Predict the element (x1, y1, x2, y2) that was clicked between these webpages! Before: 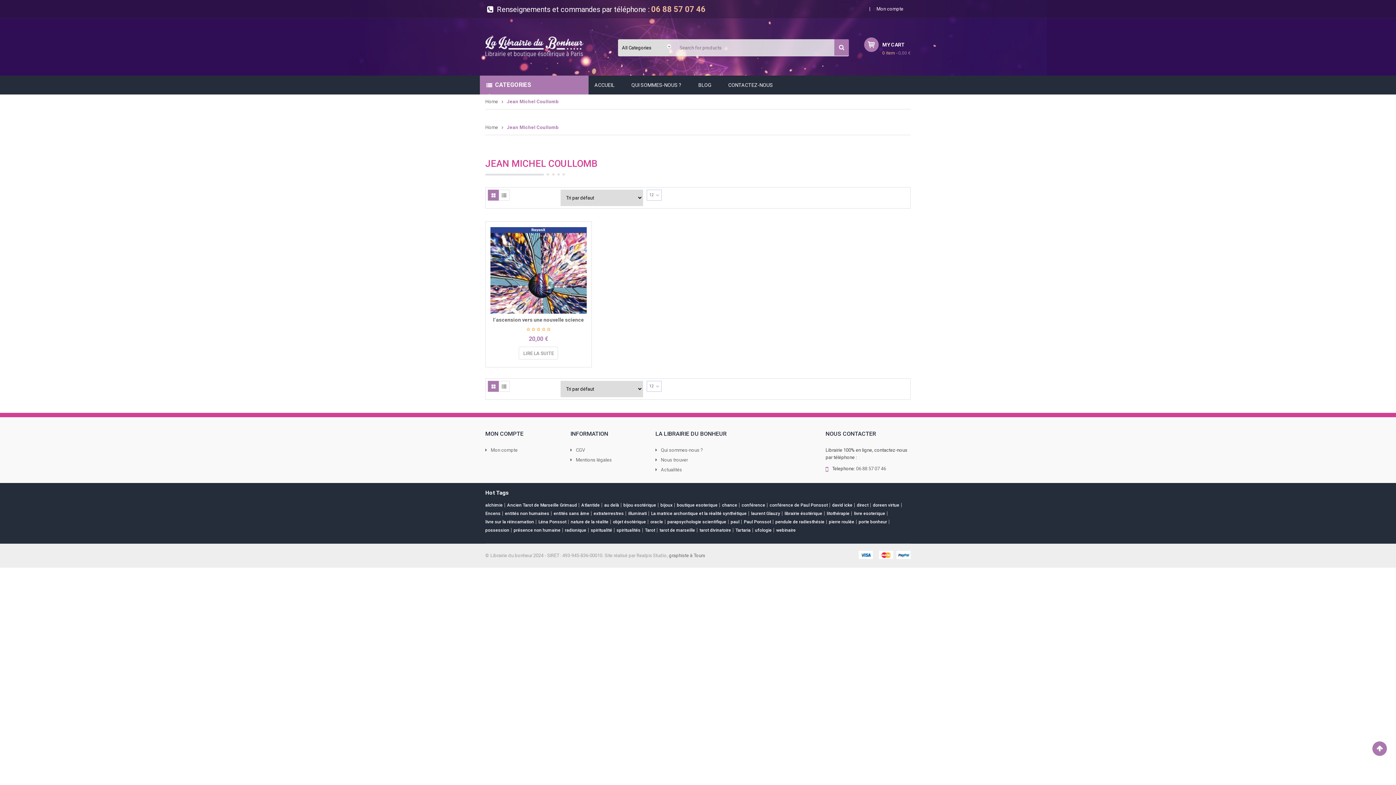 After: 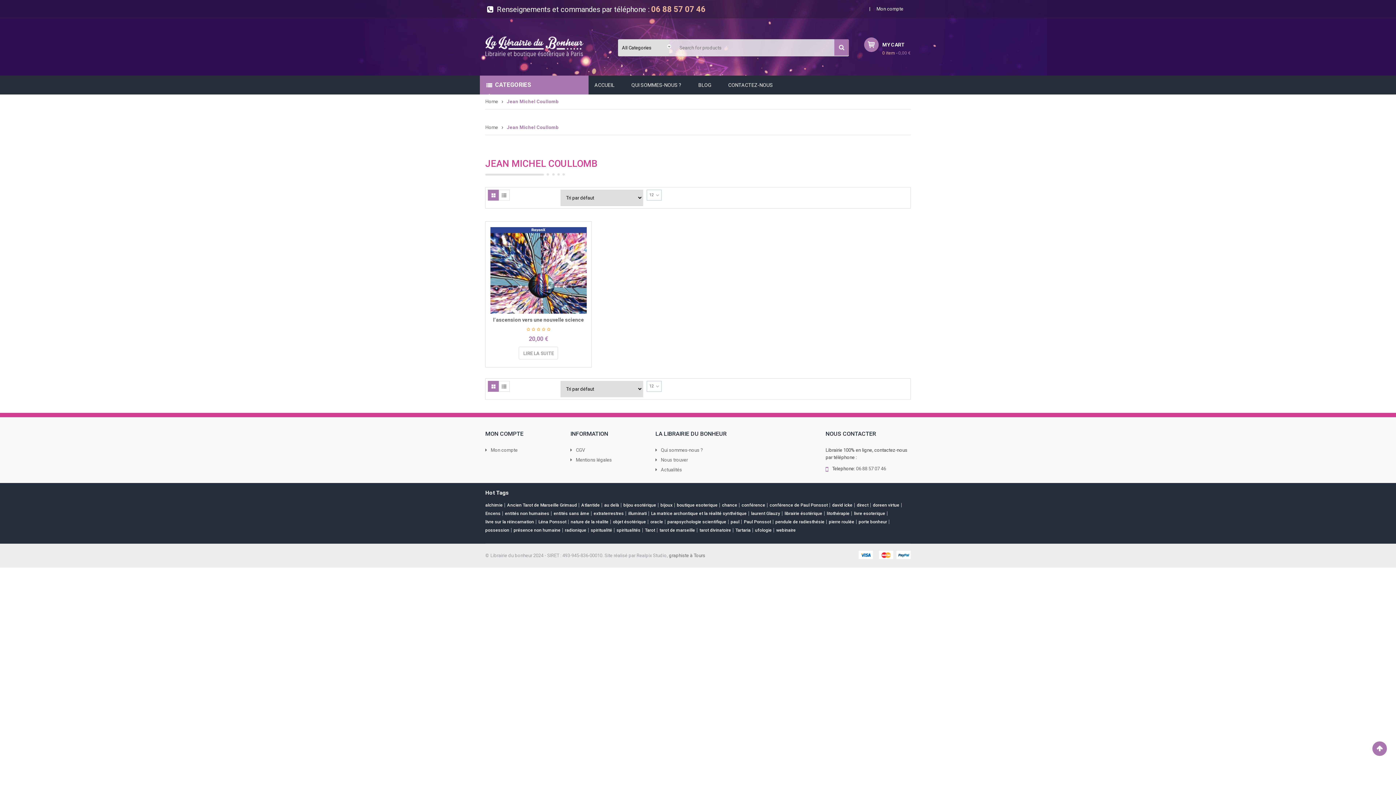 Action: bbox: (488, 189, 498, 200)